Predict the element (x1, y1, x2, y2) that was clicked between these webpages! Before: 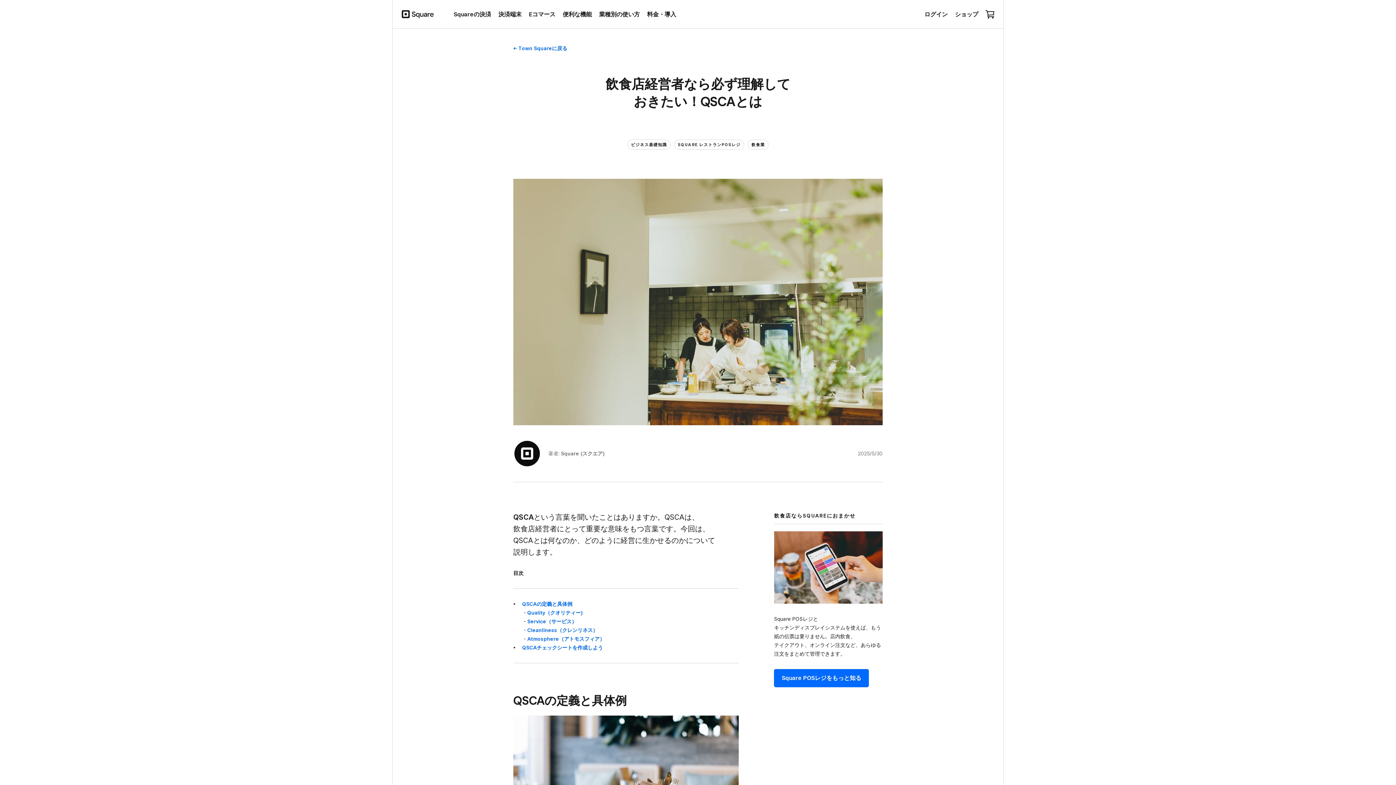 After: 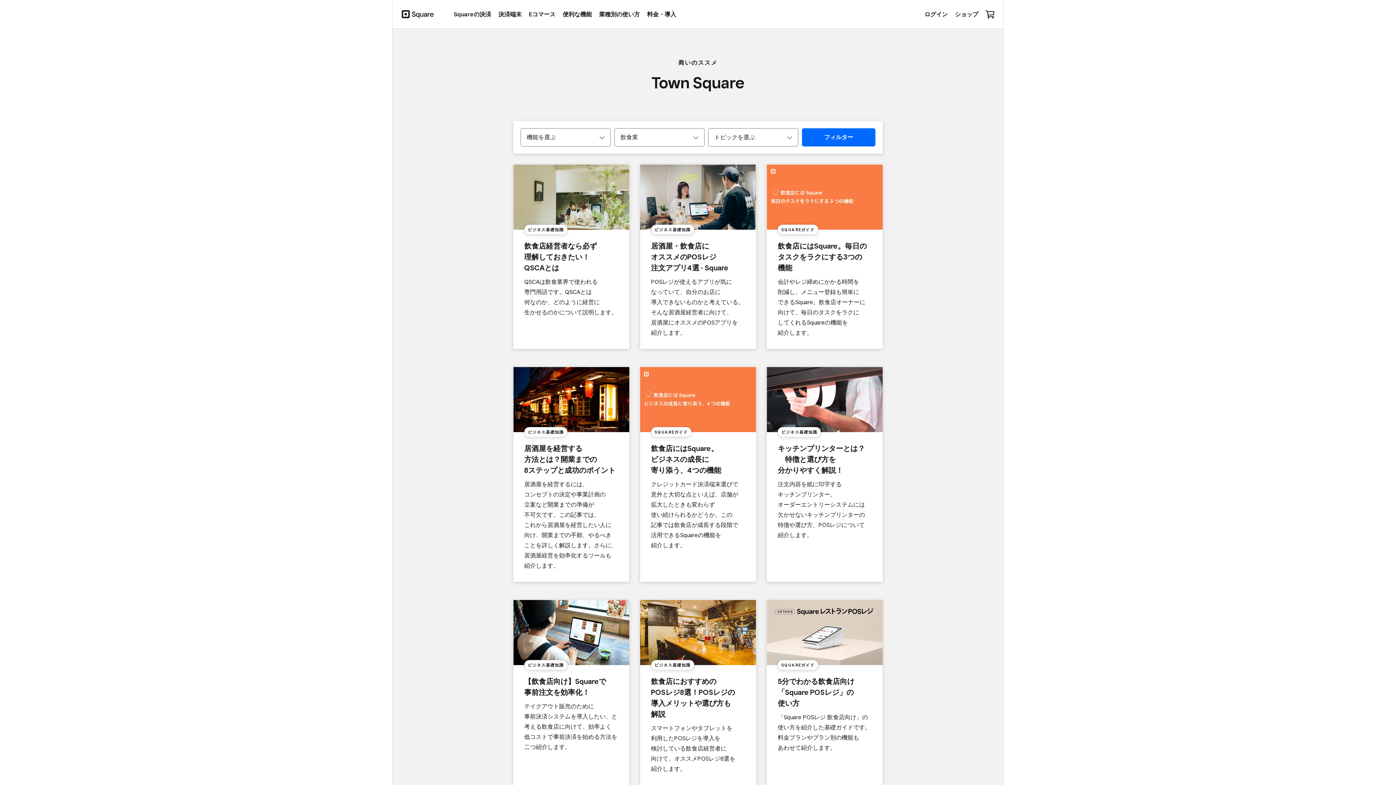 Action: label: 飲食業 bbox: (748, 139, 768, 149)